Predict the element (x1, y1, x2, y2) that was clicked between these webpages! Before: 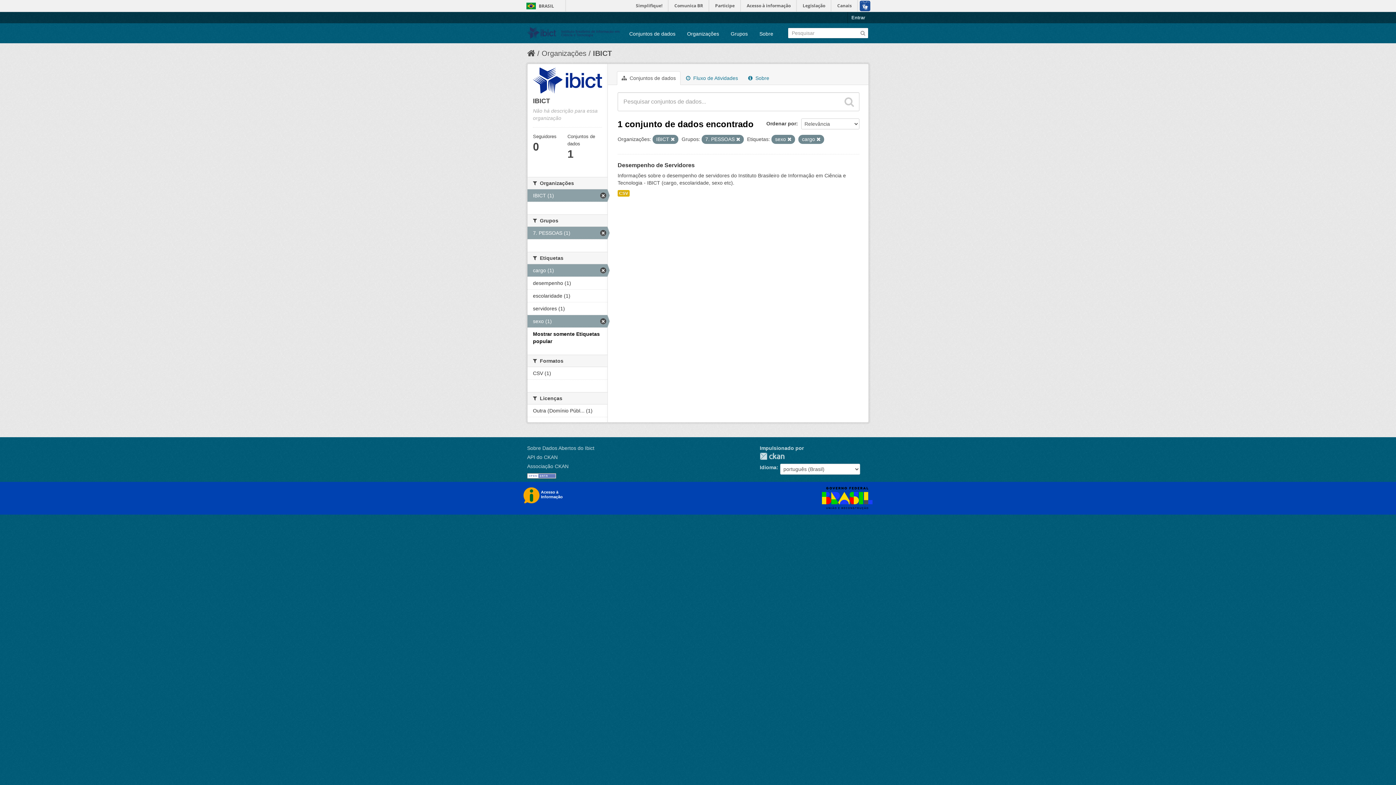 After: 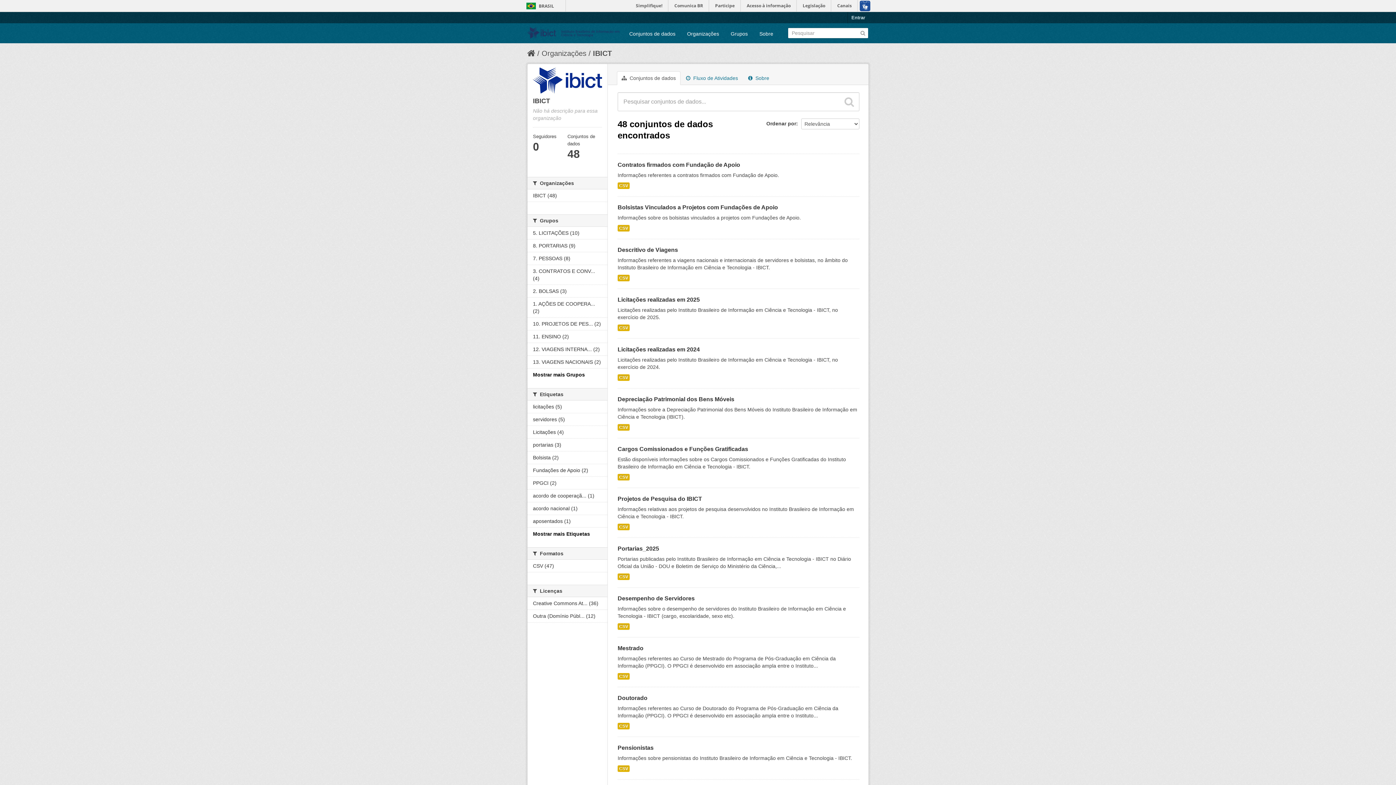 Action: bbox: (593, 49, 612, 57) label: IBICT